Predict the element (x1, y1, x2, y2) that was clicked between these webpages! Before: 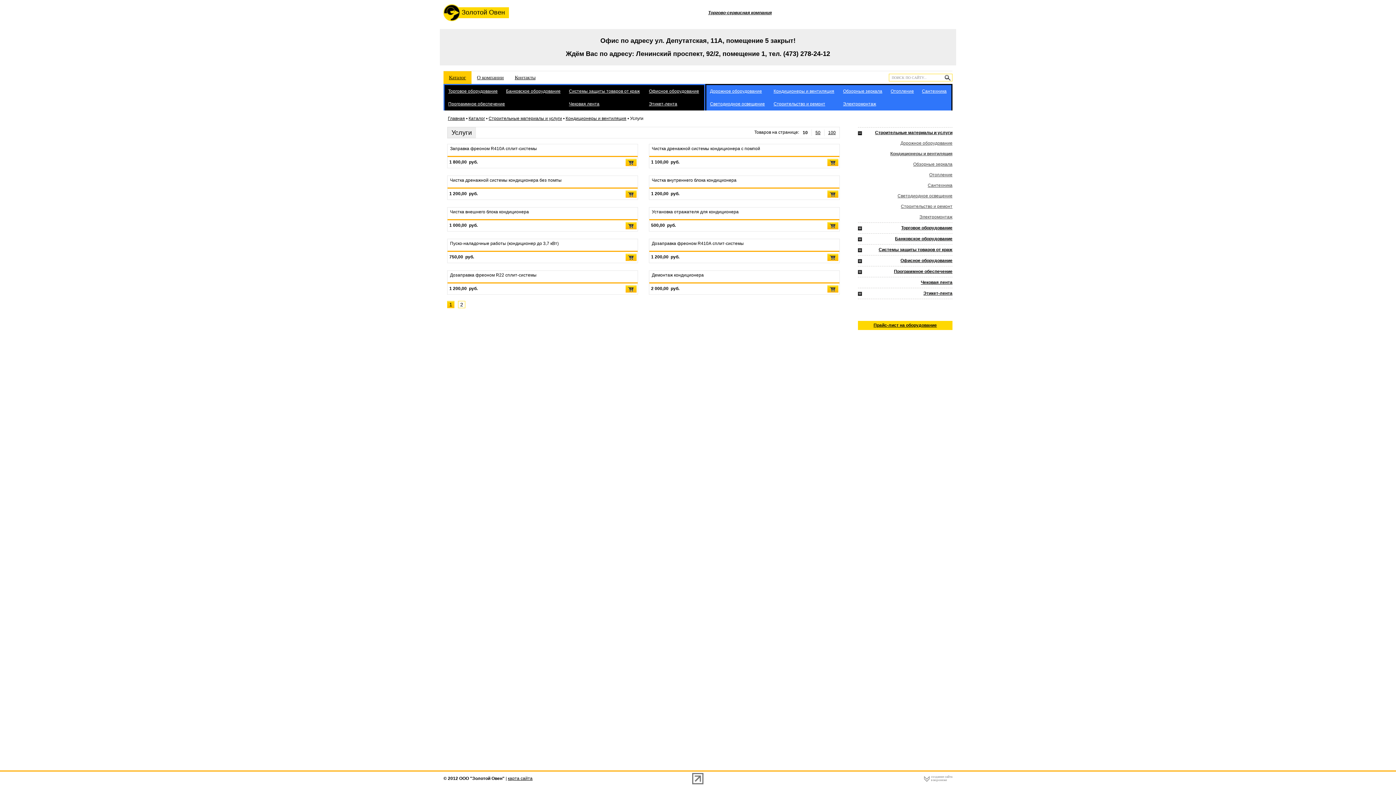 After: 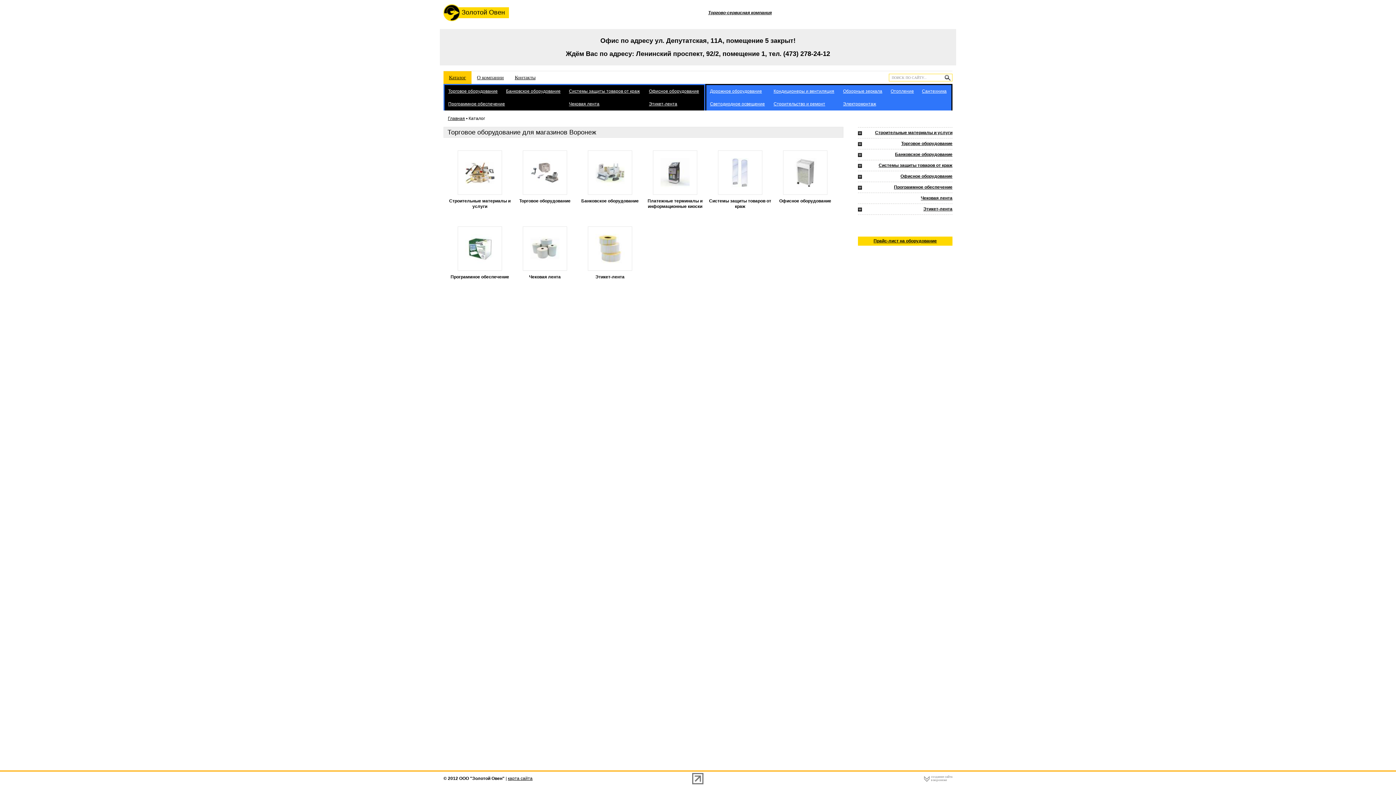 Action: bbox: (443, 71, 471, 84) label: Каталог